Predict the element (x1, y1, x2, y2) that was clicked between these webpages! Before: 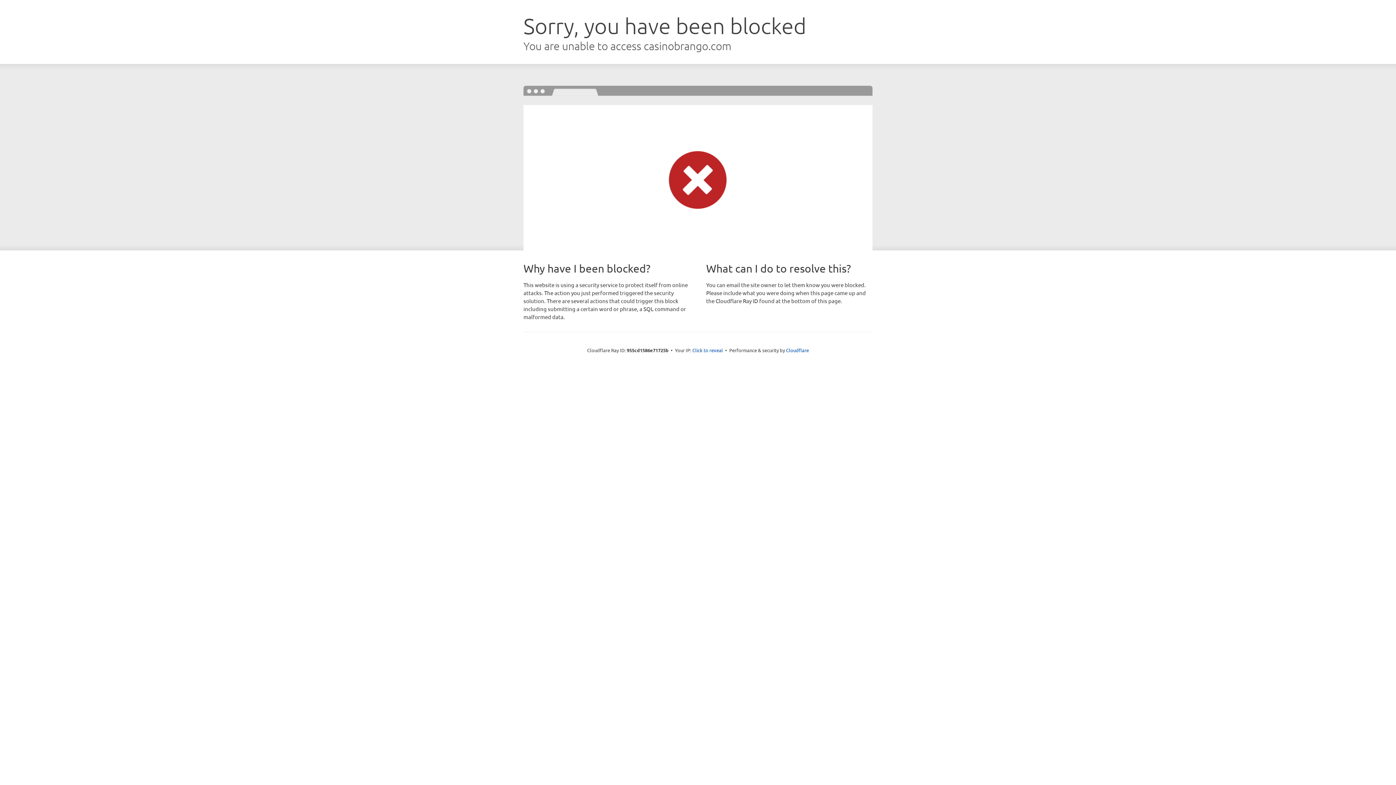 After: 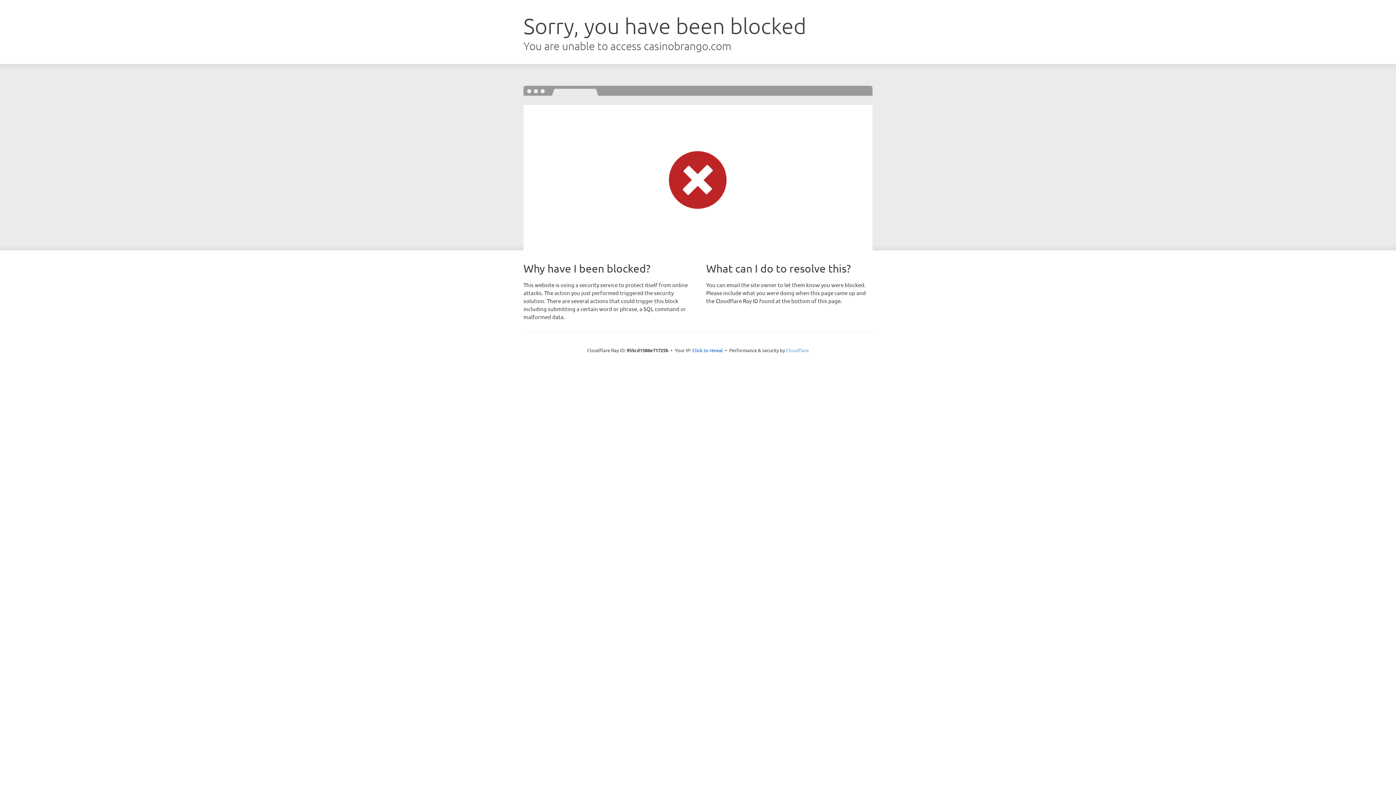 Action: label: Cloudflare bbox: (786, 347, 809, 353)